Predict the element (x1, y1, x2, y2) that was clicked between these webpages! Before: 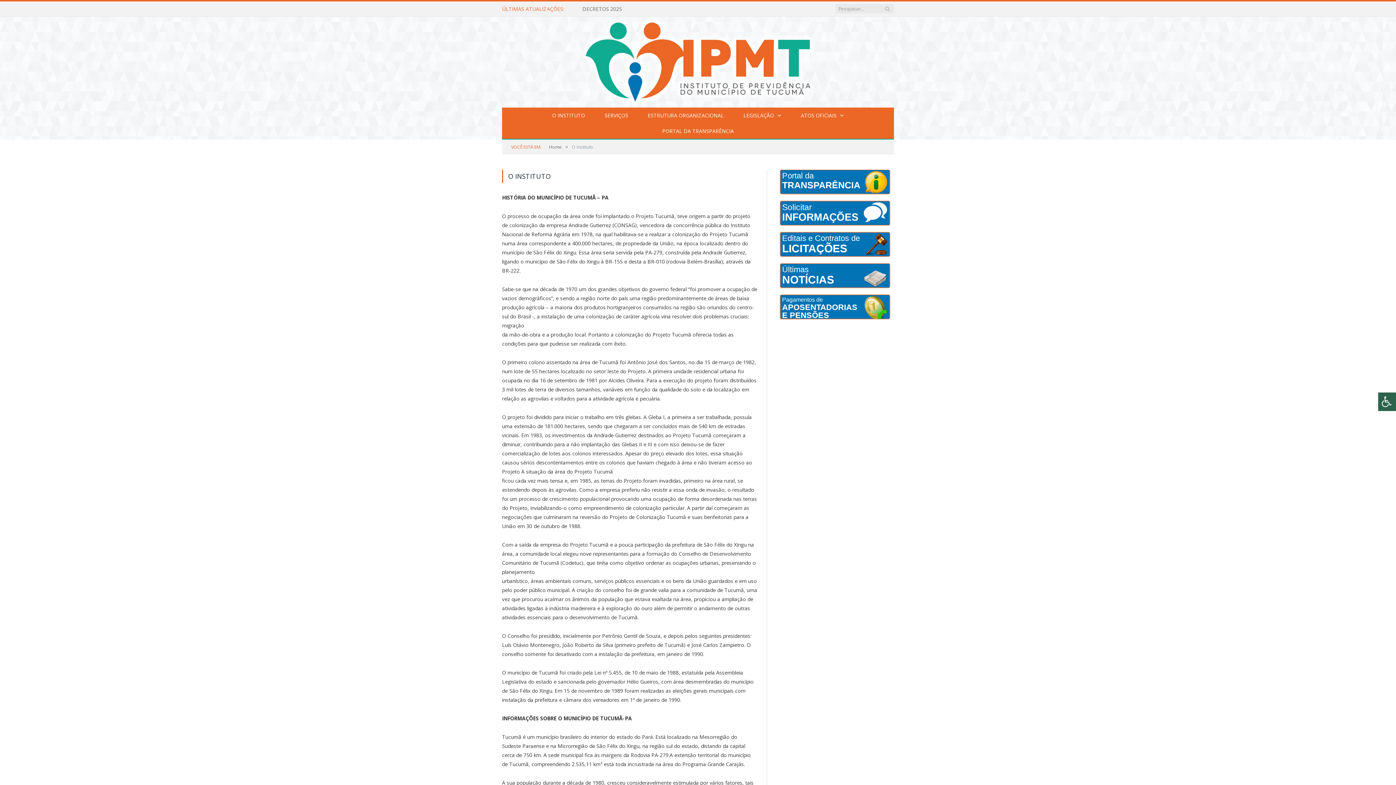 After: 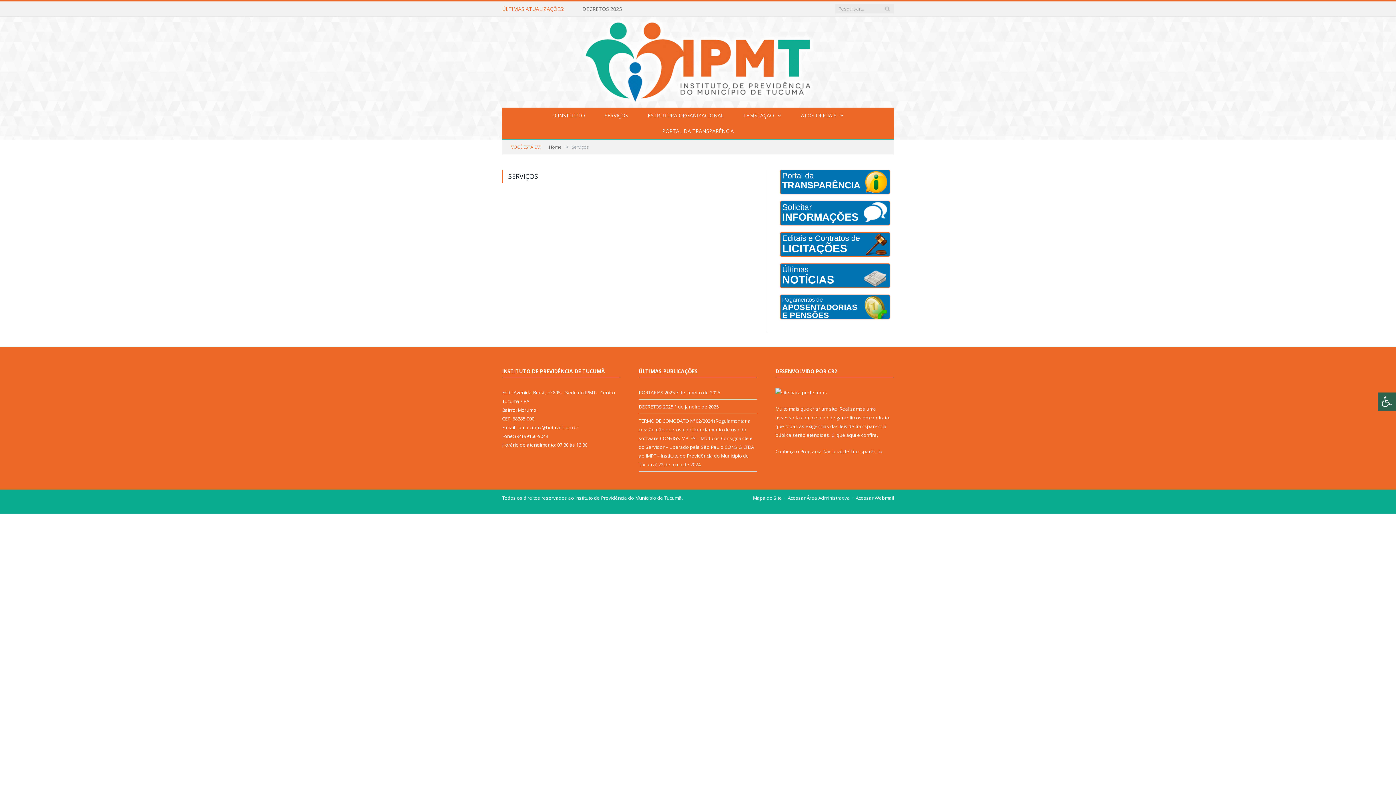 Action: label: SERVIÇOS bbox: (595, 107, 637, 124)